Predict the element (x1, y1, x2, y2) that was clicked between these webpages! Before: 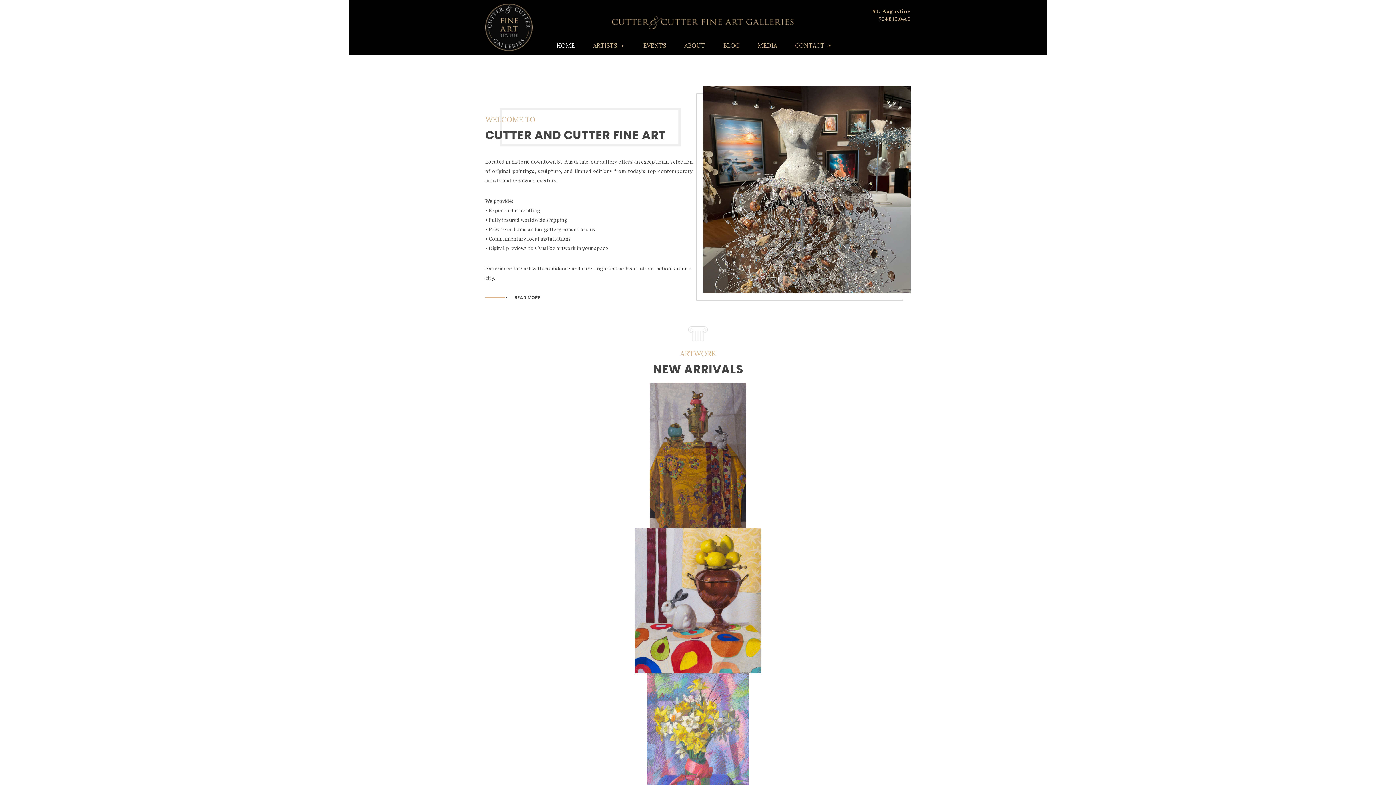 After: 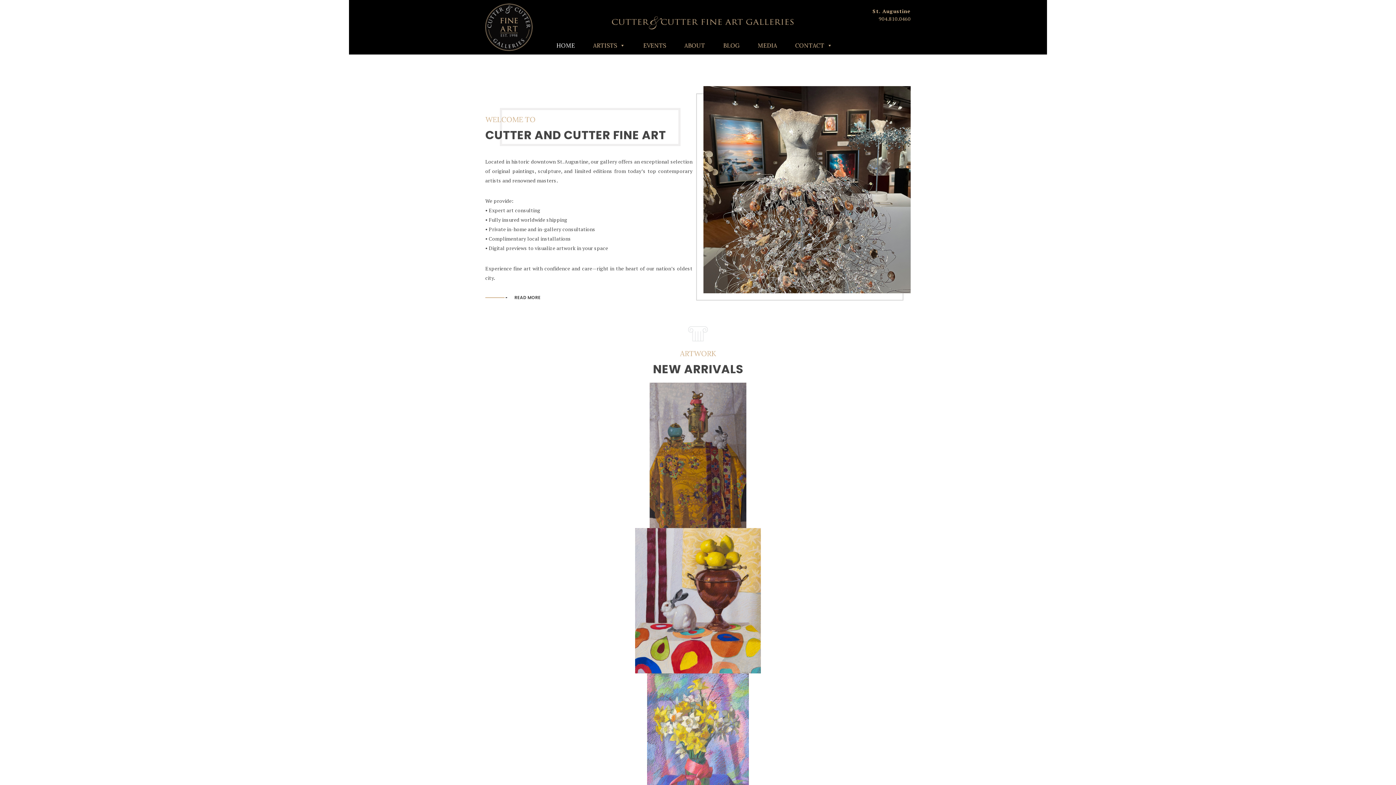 Action: bbox: (549, 36, 582, 54) label: HOME